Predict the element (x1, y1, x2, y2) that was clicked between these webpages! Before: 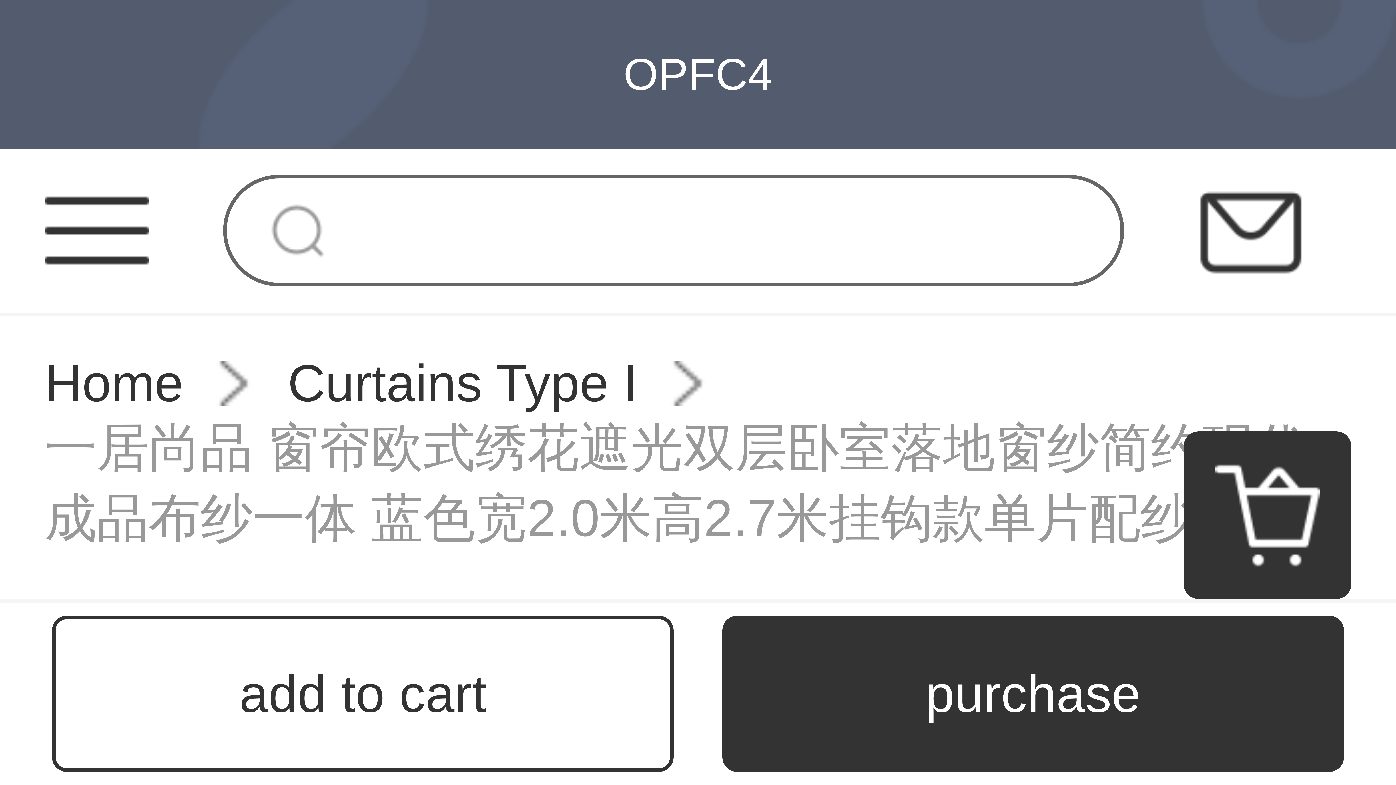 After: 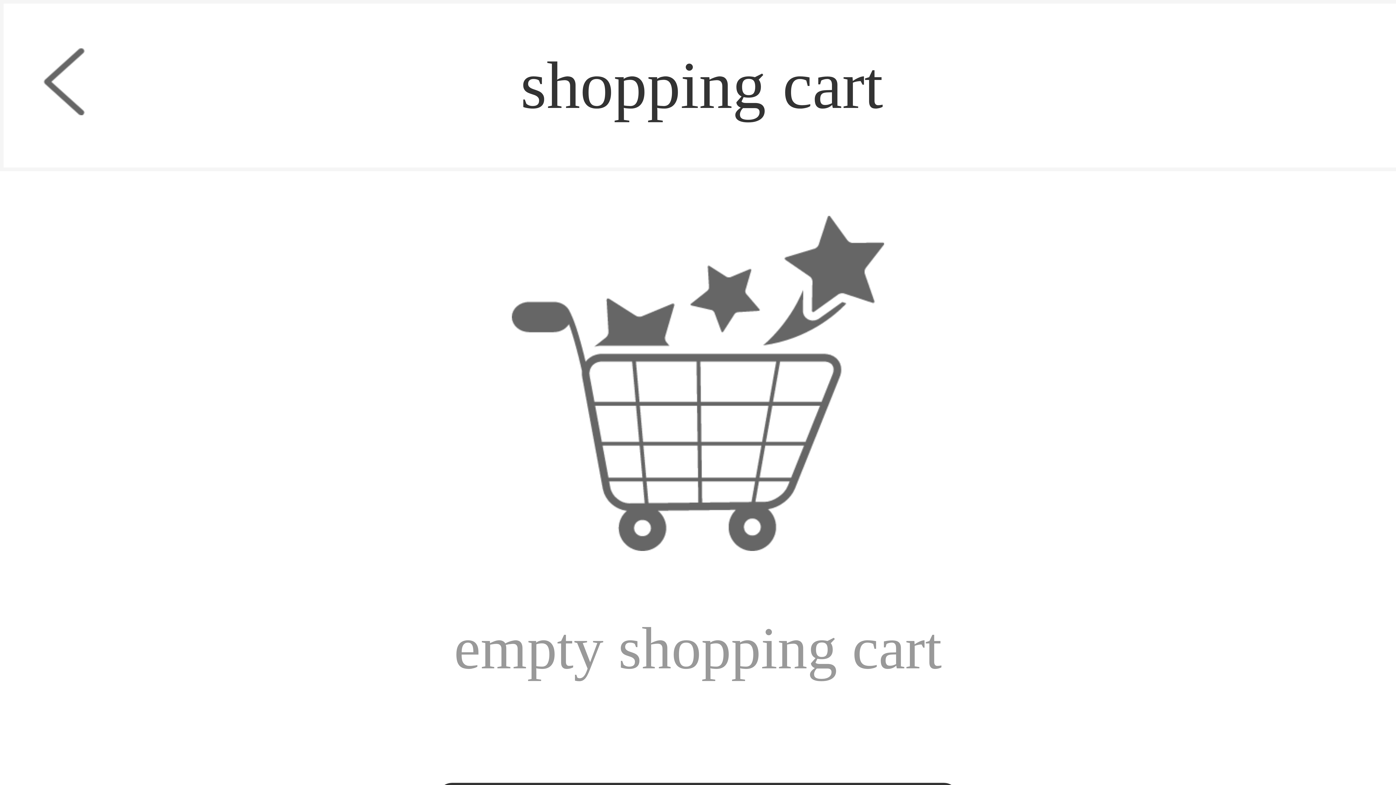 Action: bbox: (1215, 512, 1320, 518)